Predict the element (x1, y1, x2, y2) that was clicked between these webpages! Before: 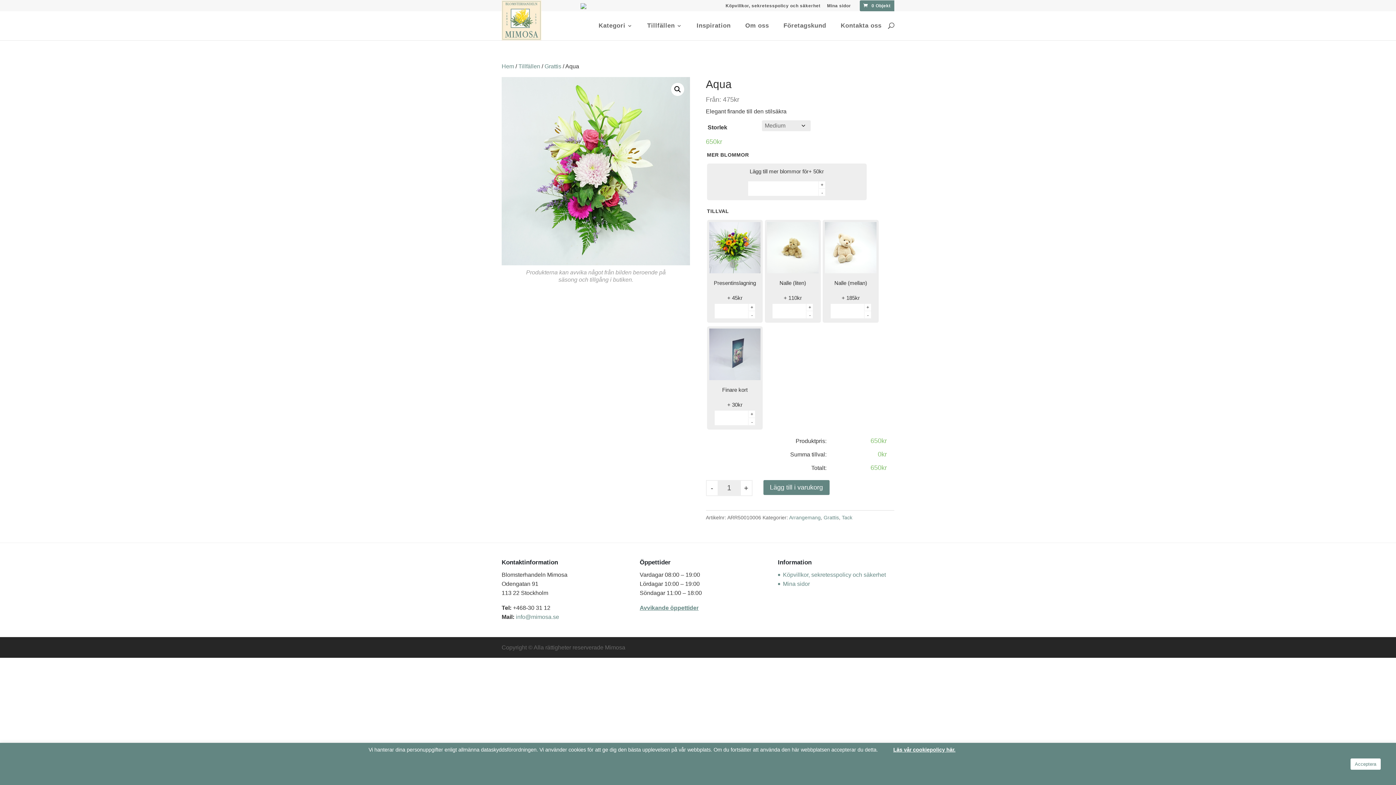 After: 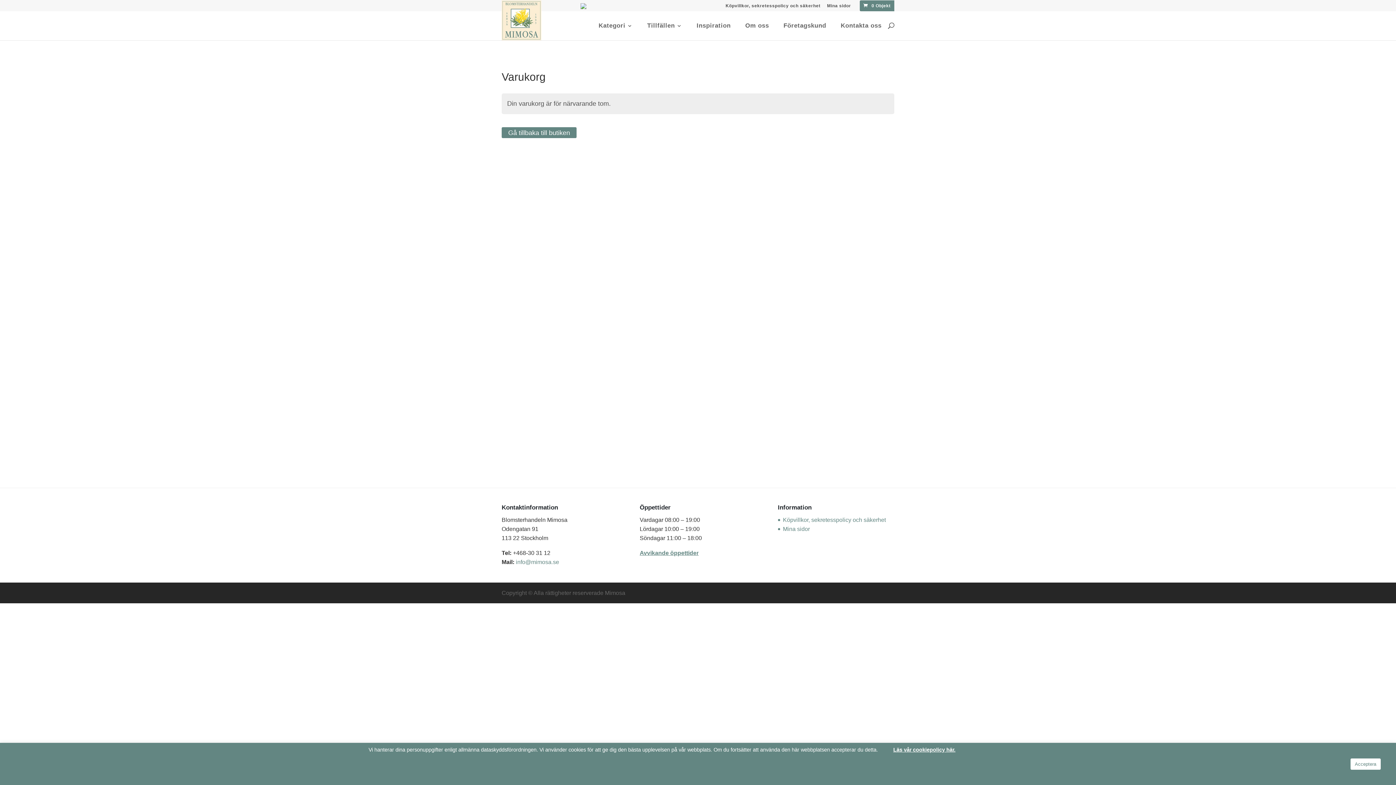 Action: label:  0 Objekt bbox: (858, 3, 894, 8)